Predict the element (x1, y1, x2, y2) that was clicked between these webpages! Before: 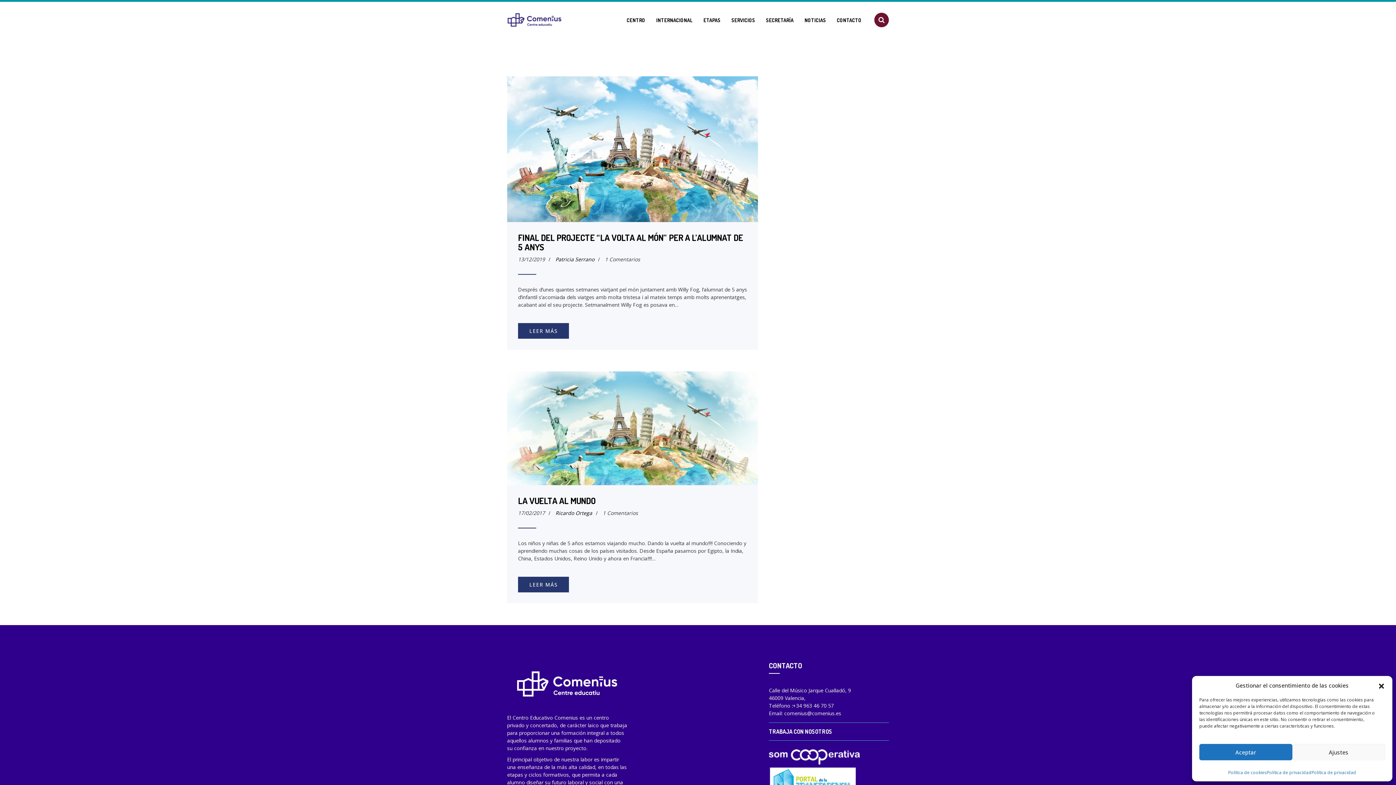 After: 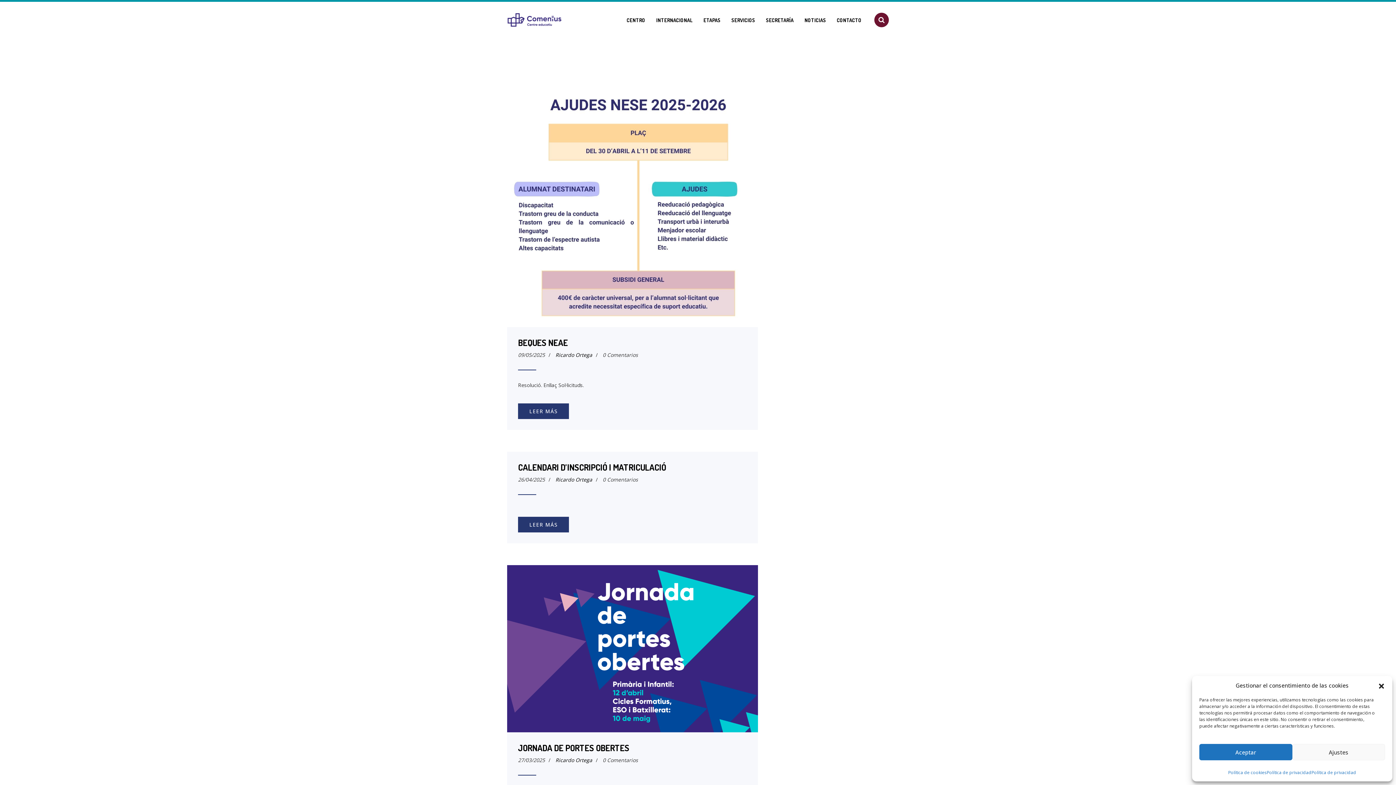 Action: label: Ricardo Ortega bbox: (555, 509, 592, 516)